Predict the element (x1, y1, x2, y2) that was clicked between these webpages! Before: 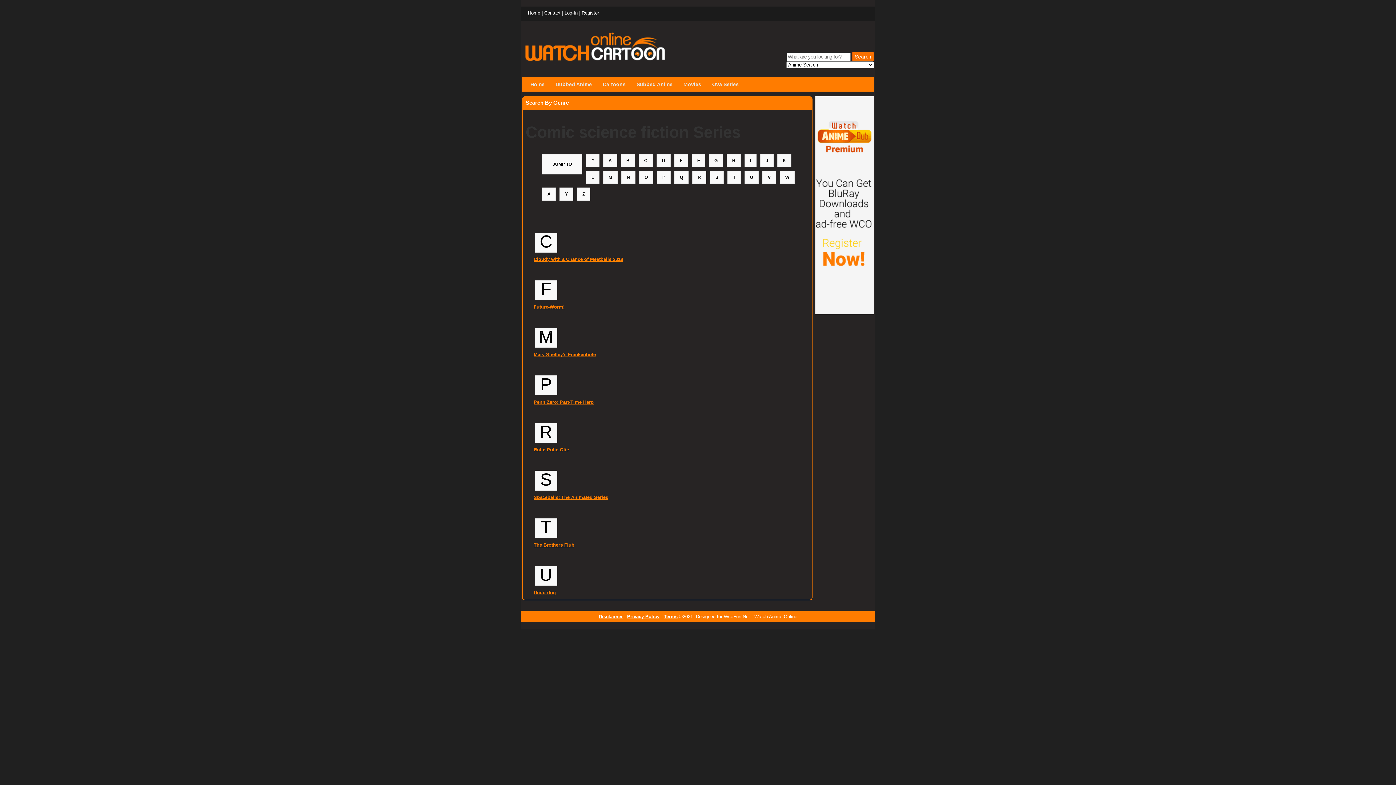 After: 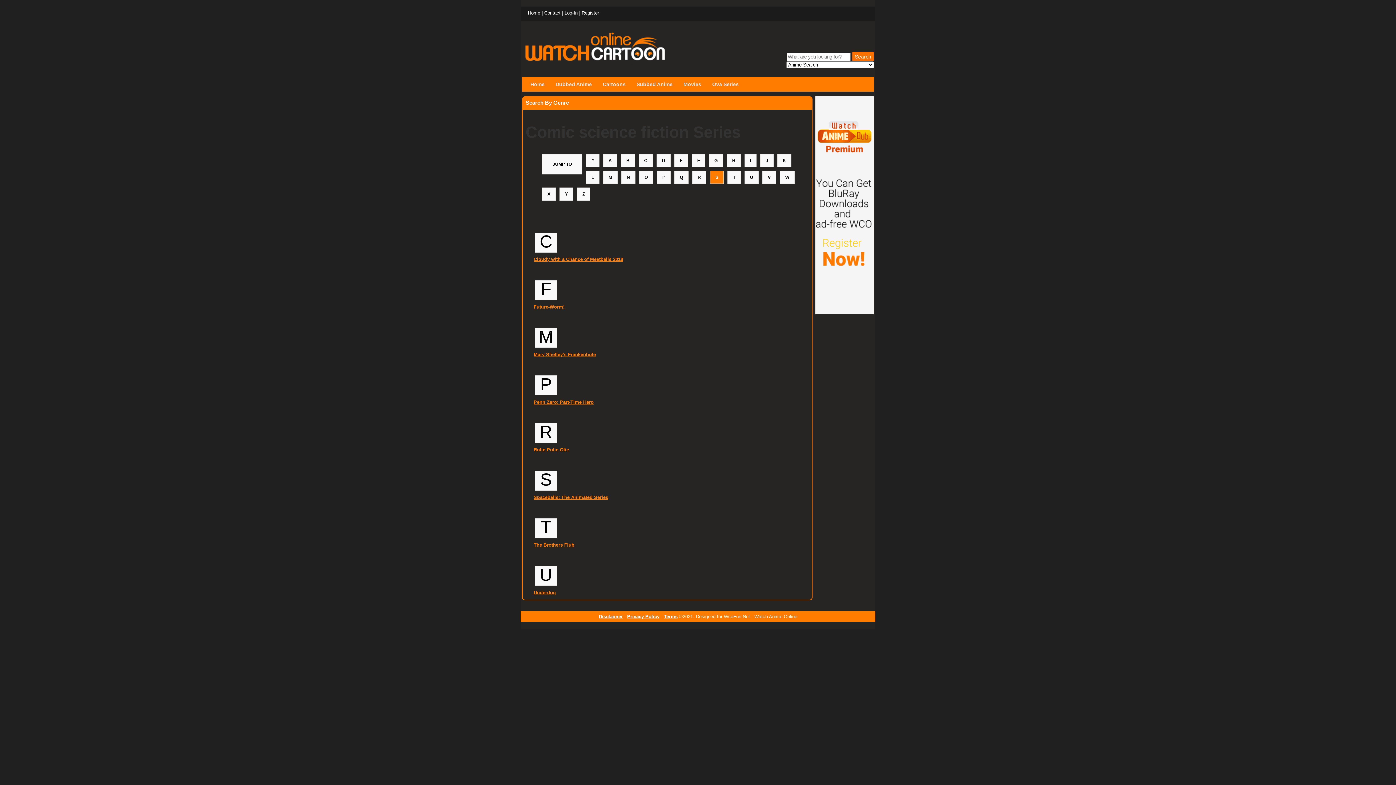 Action: bbox: (710, 171, 723, 183) label: S